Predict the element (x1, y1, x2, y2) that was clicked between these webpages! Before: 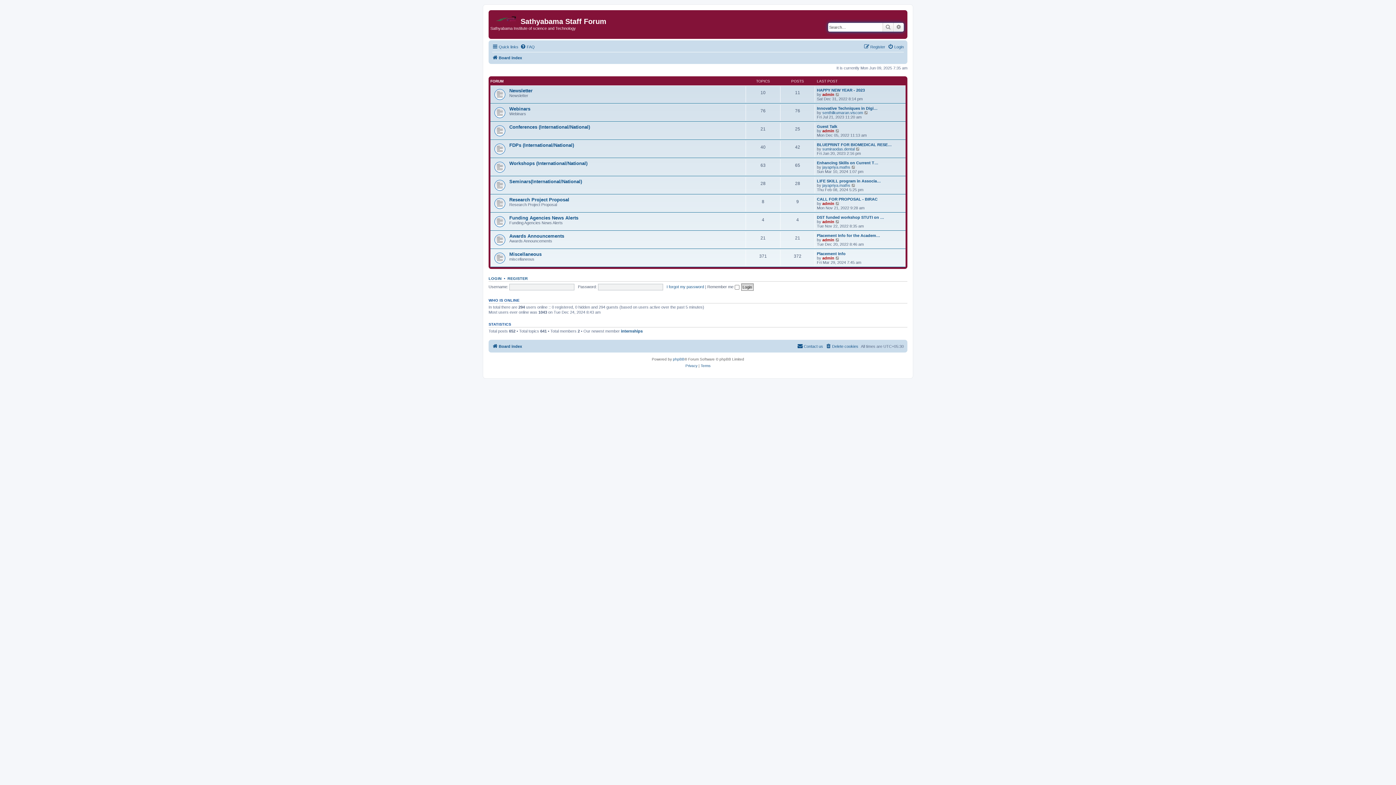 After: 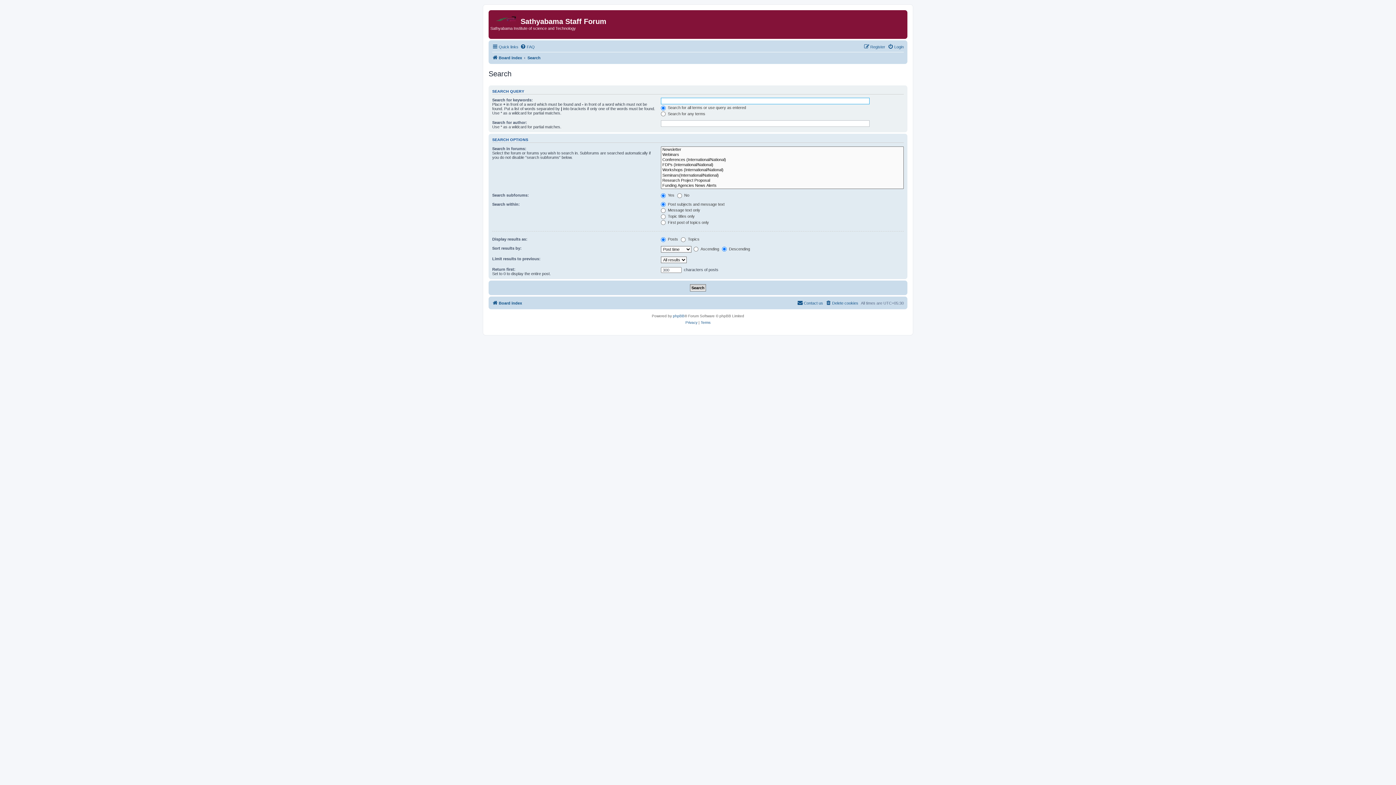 Action: label: Search bbox: (882, 22, 893, 31)